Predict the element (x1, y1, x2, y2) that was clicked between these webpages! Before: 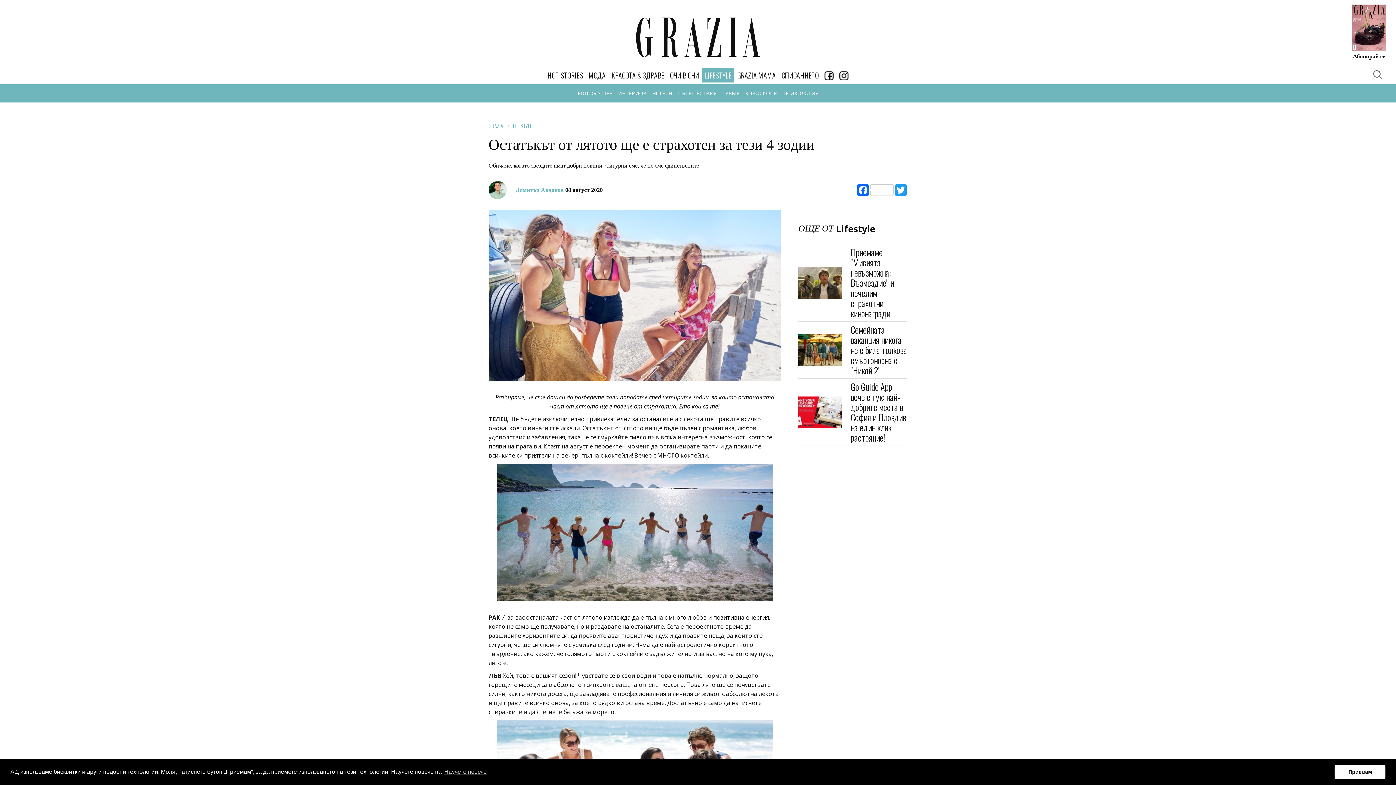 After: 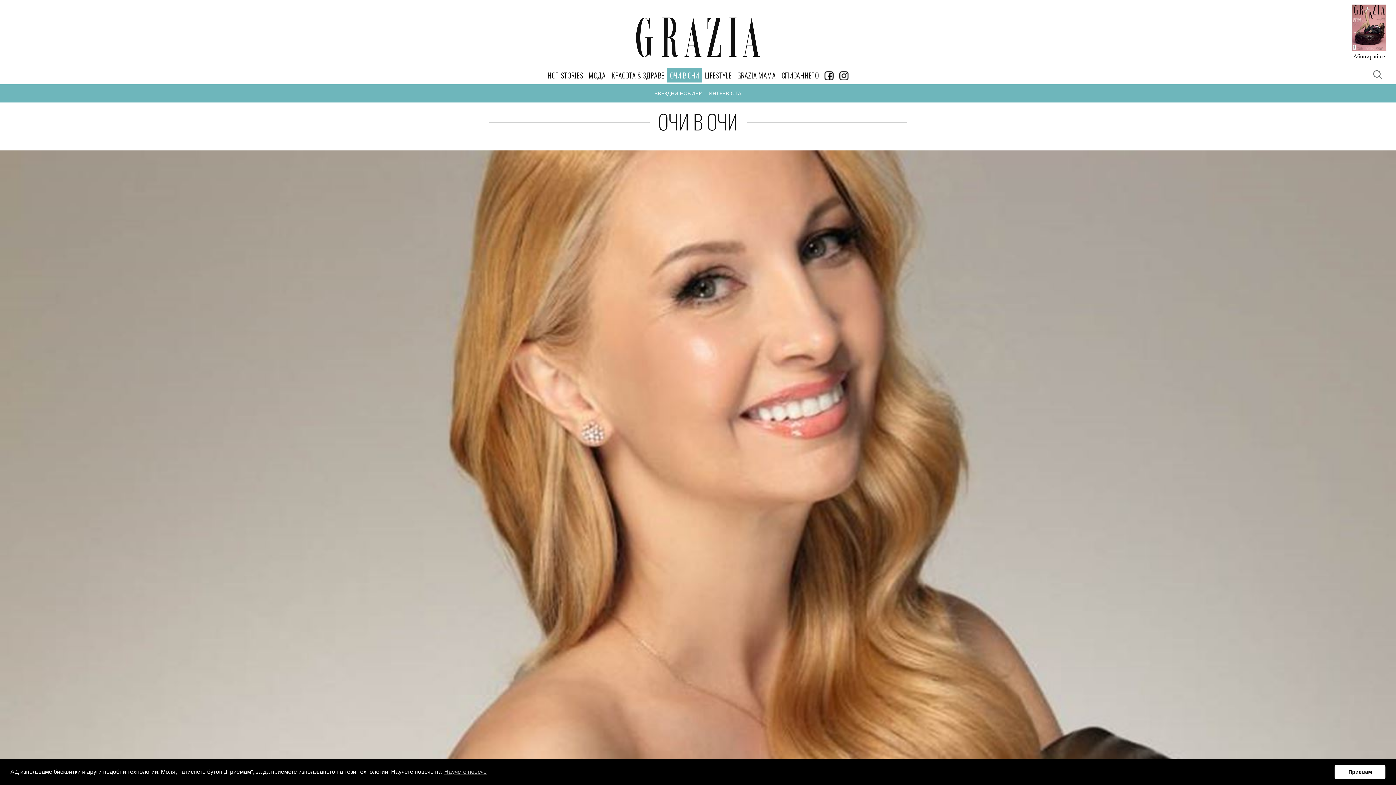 Action: label: ОЧИ В ОЧИ bbox: (667, 68, 702, 82)